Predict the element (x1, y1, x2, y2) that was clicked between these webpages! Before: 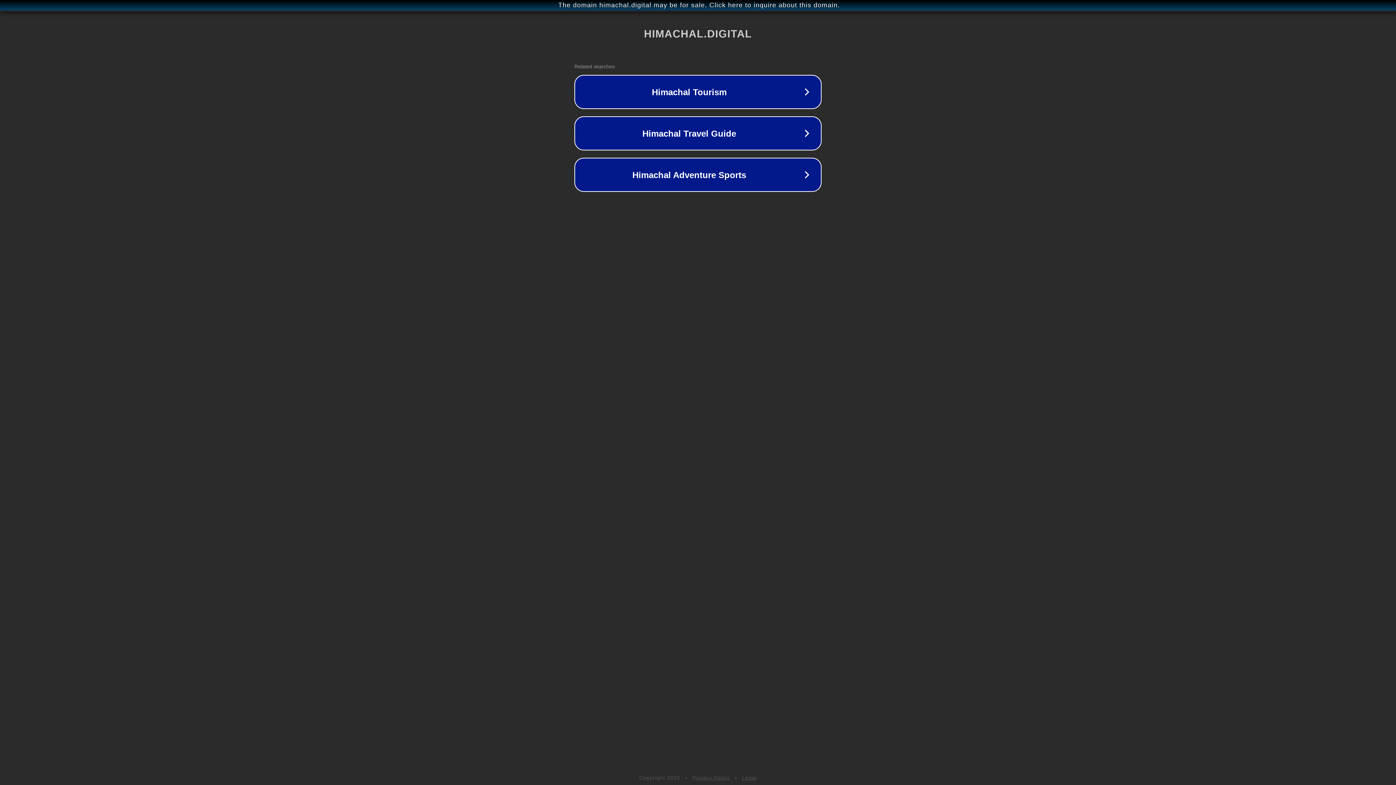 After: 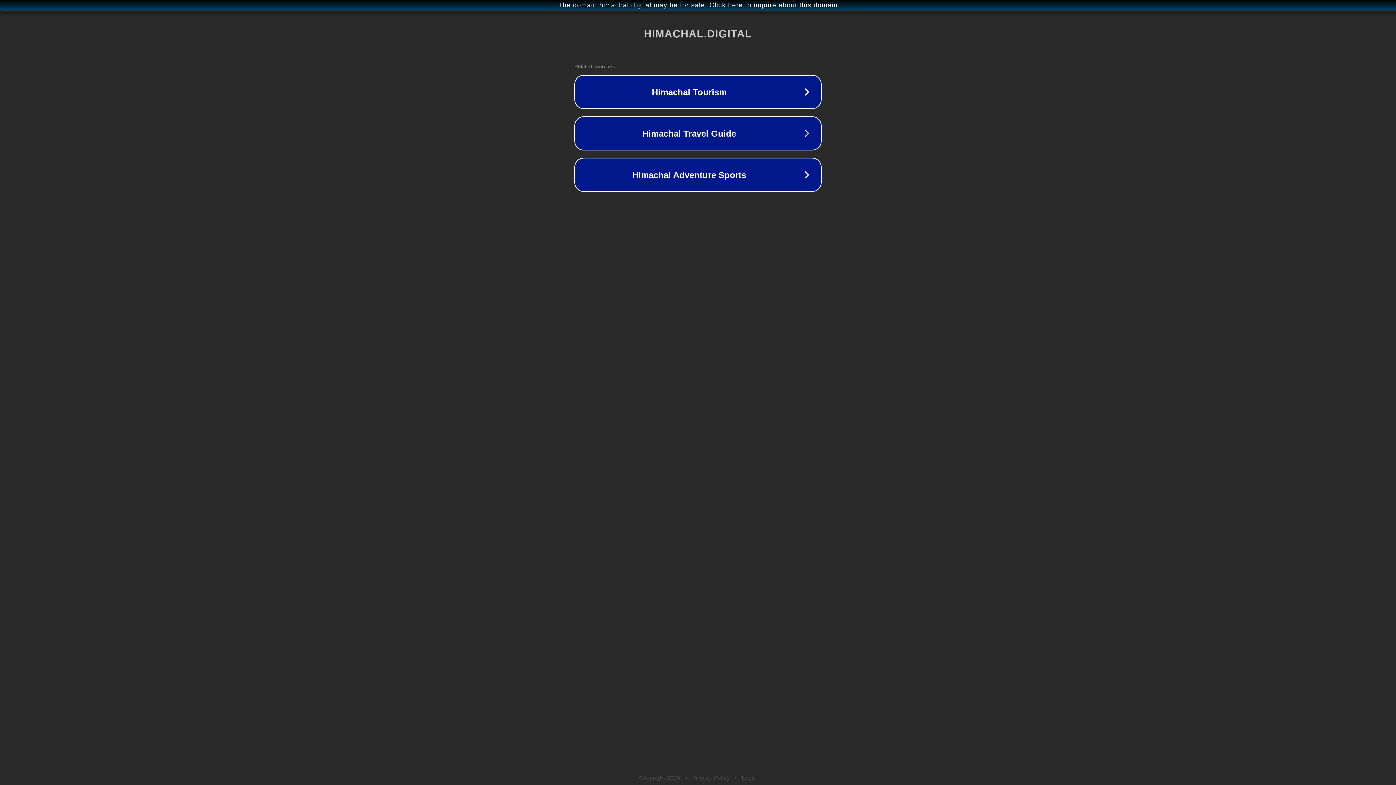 Action: label: Privacy Policy bbox: (692, 775, 730, 781)